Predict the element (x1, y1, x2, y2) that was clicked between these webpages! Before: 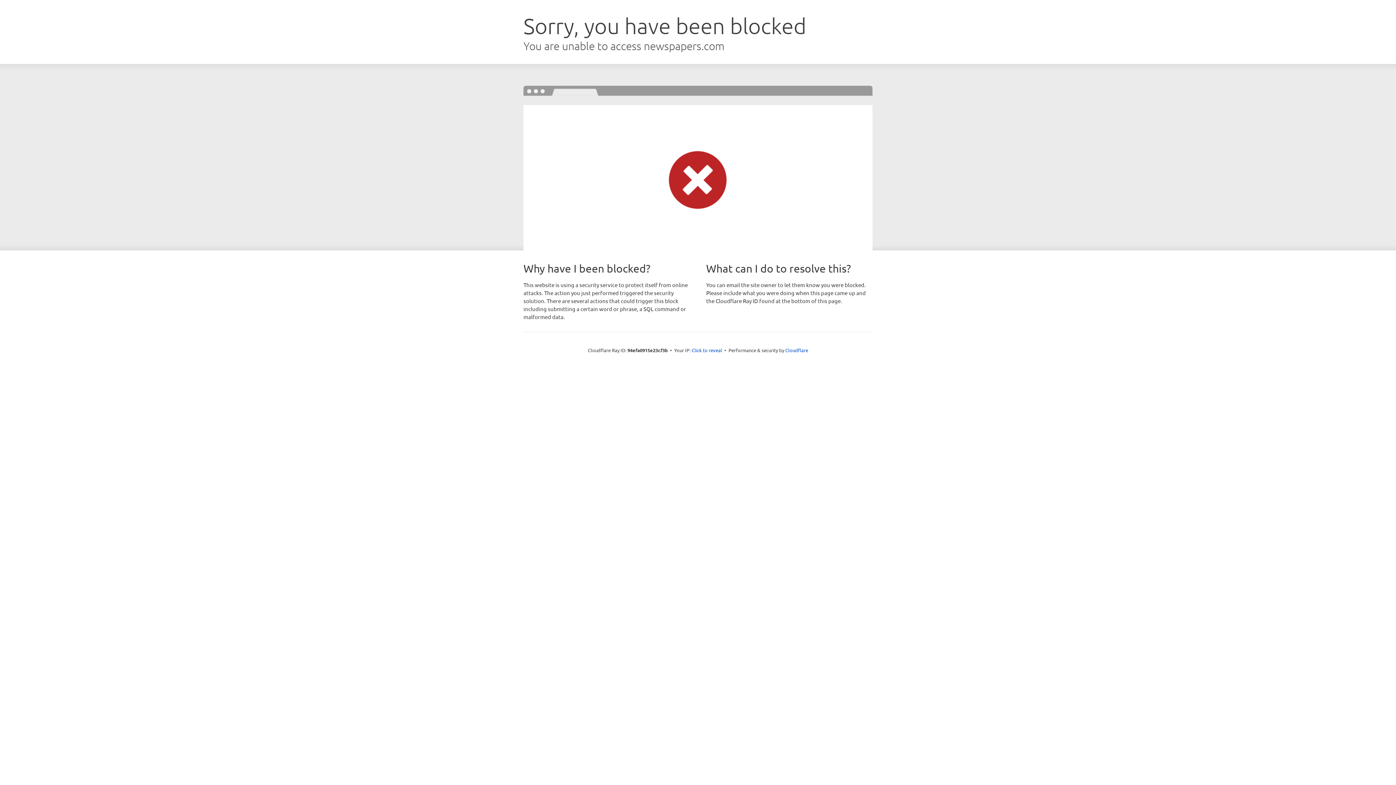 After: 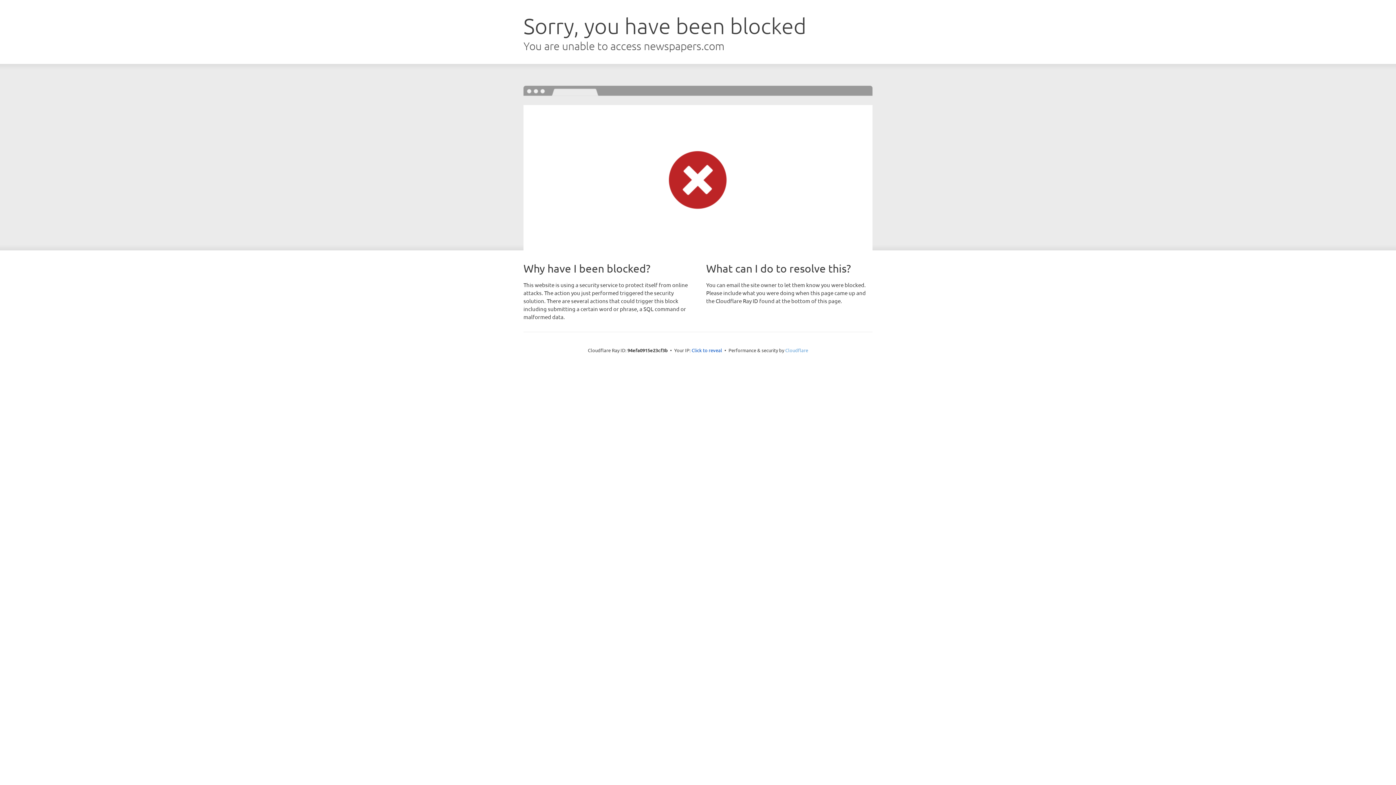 Action: bbox: (785, 347, 808, 353) label: Cloudflare